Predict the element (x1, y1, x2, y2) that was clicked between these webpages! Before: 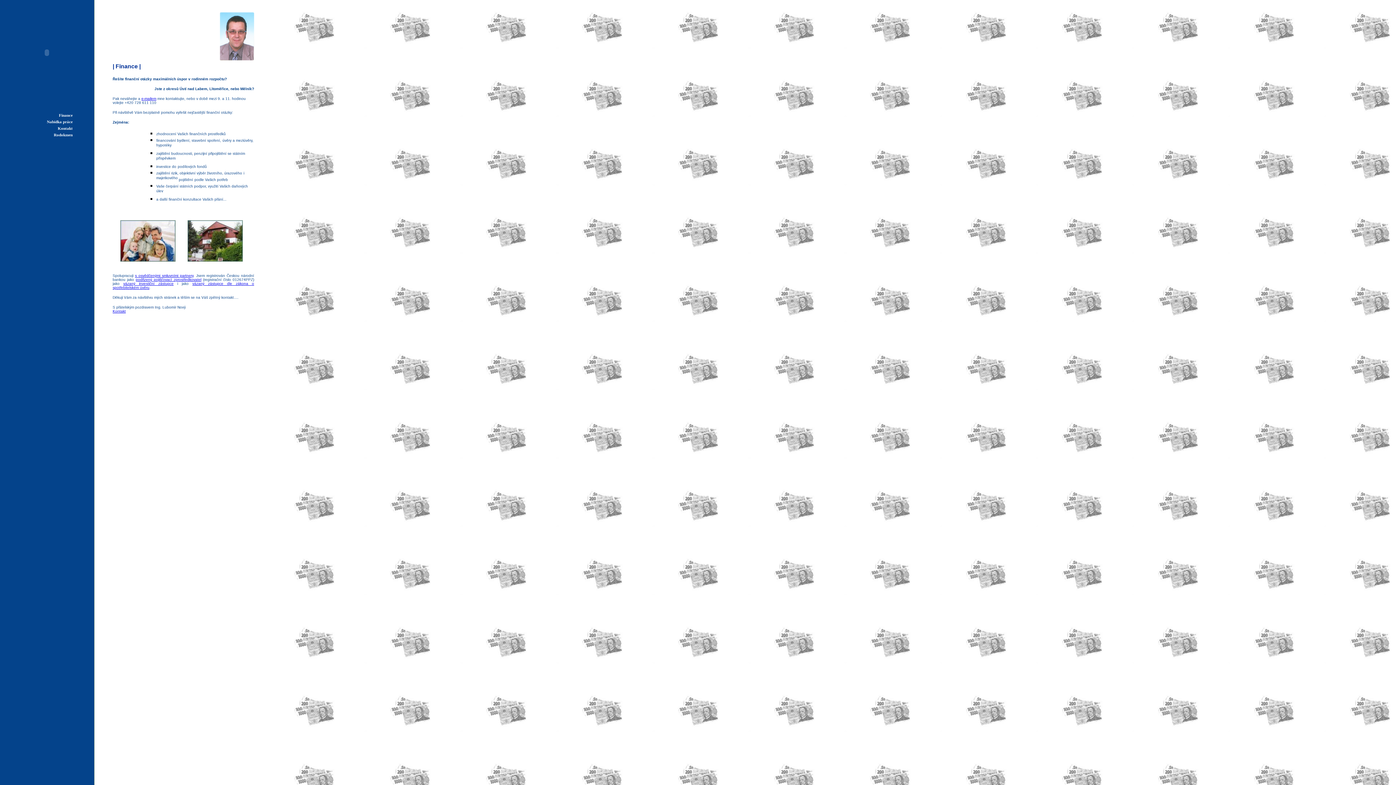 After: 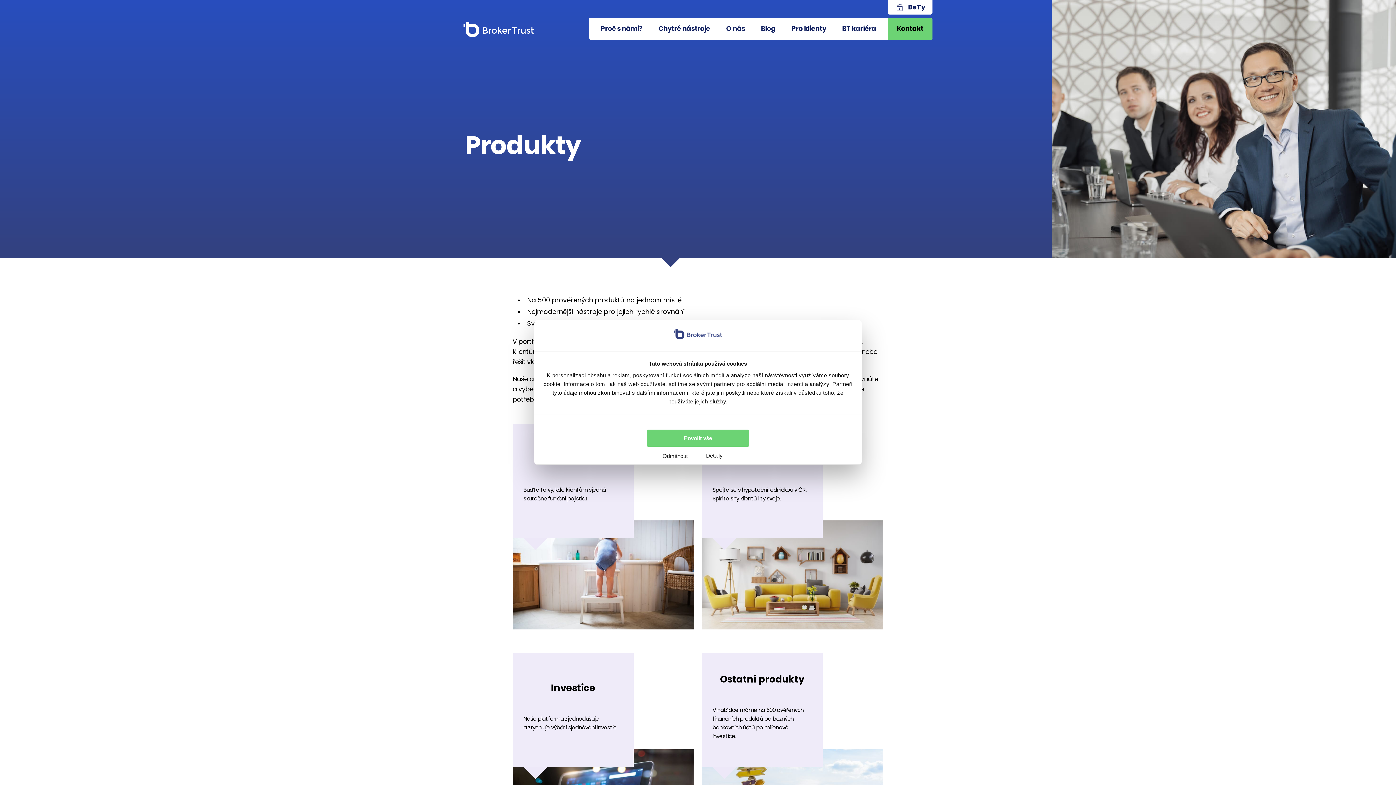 Action: label: s osvědčenými smluvními partnery bbox: (135, 273, 193, 277)